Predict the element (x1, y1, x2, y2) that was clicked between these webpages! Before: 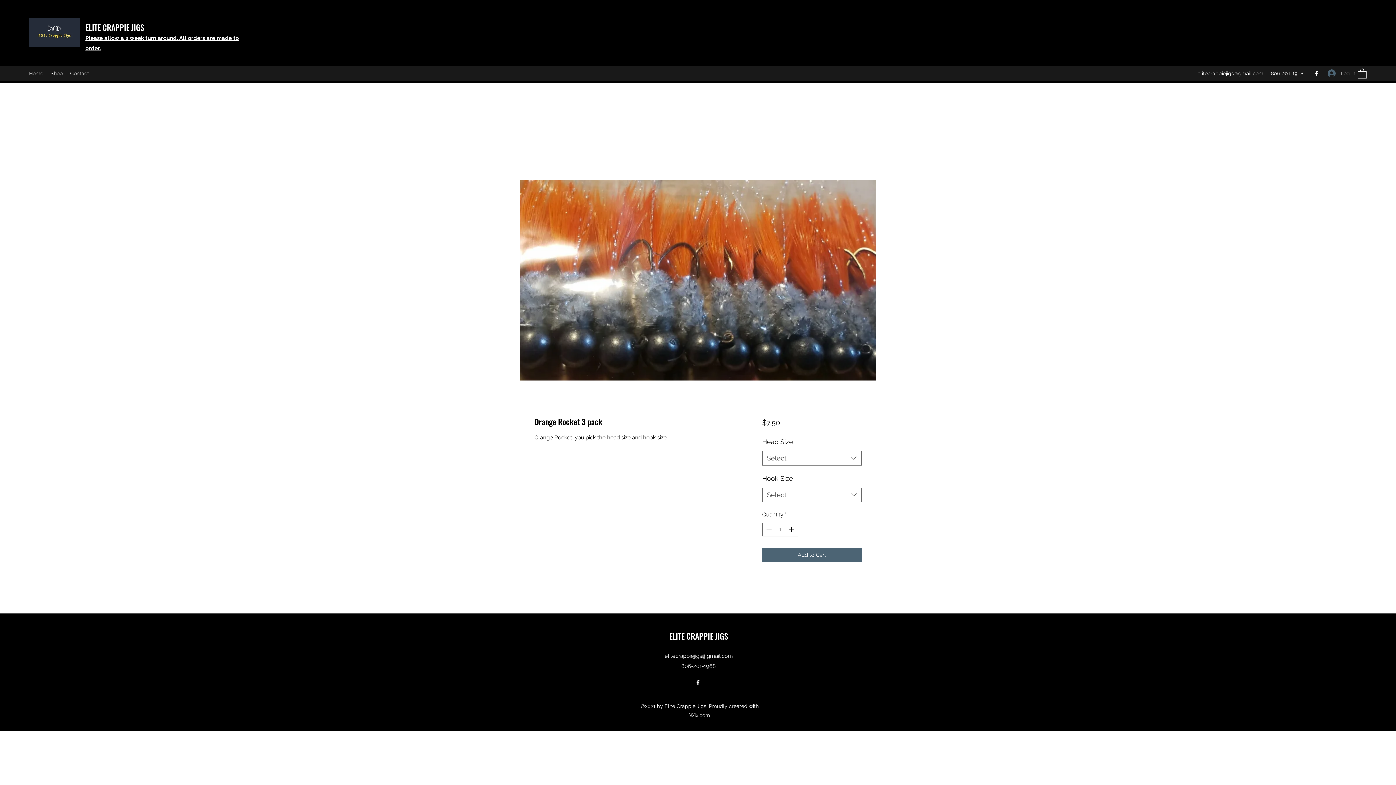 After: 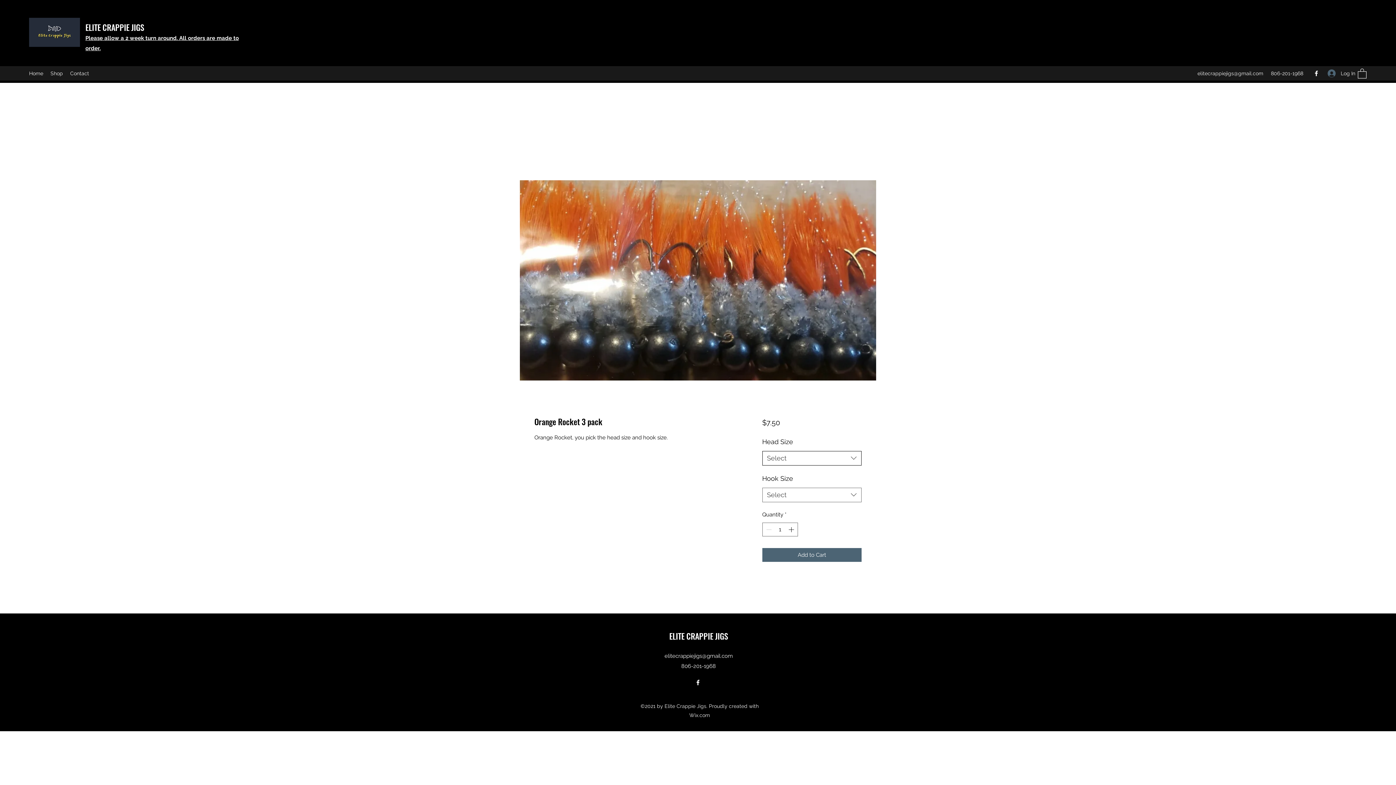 Action: bbox: (762, 451, 861, 465) label: Select